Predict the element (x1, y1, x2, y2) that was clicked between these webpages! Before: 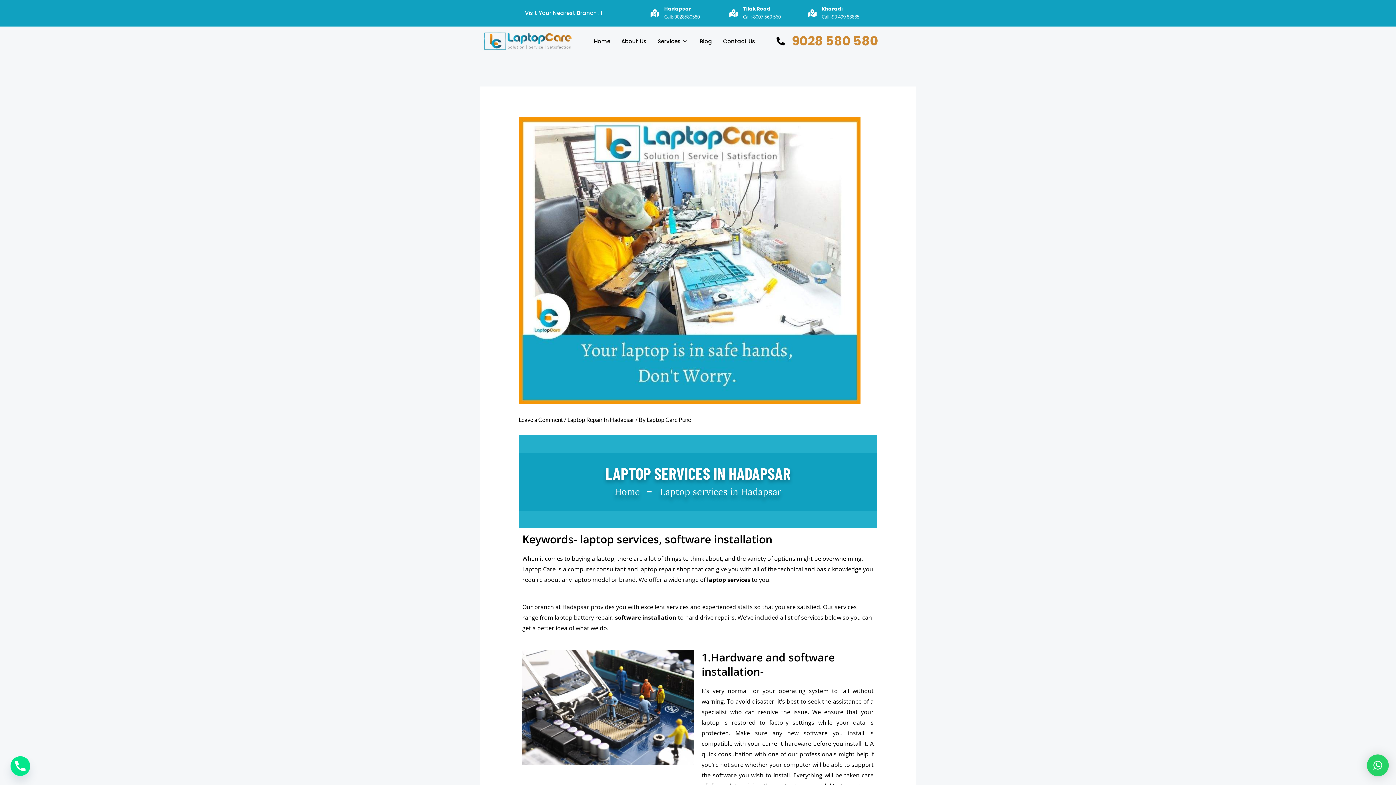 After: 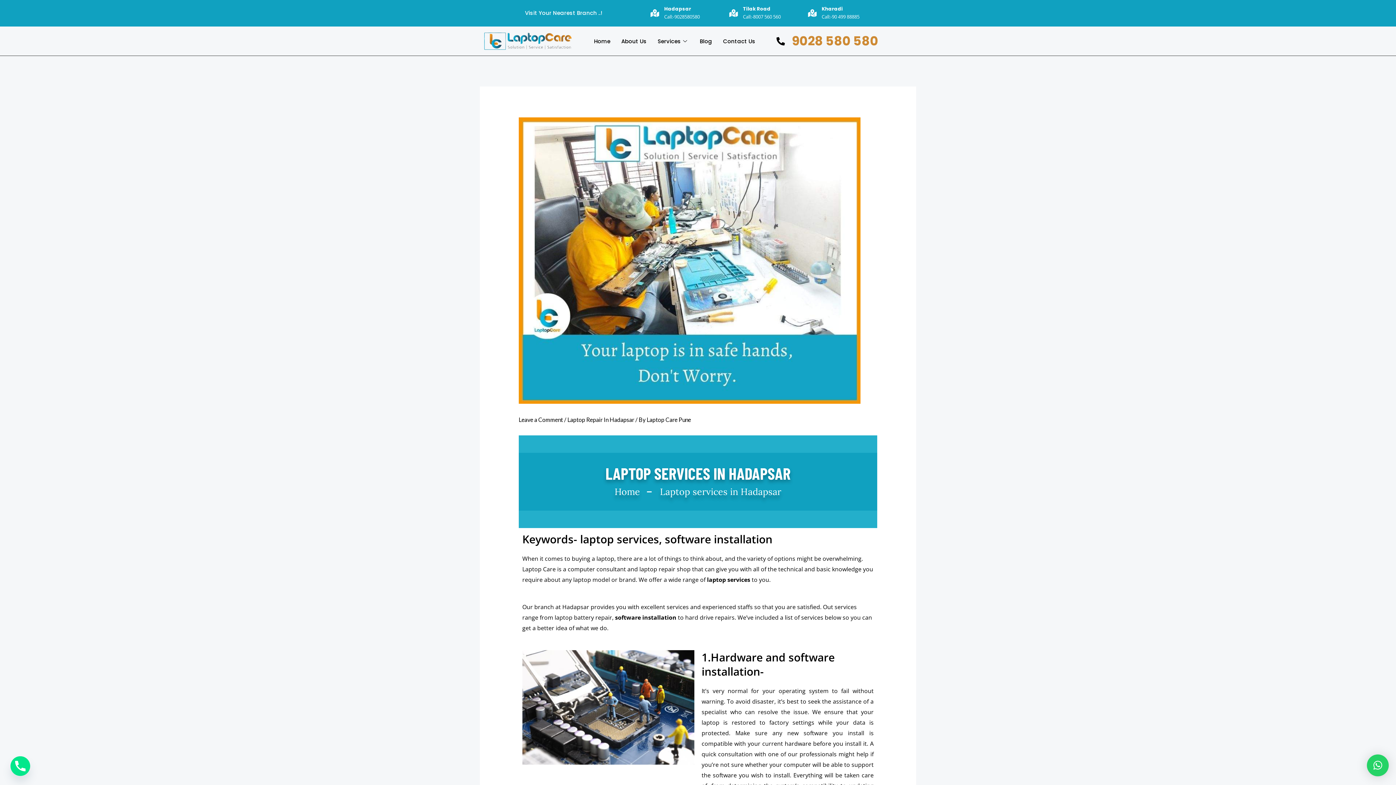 Action: label: × bbox: (1367, 754, 1389, 776)